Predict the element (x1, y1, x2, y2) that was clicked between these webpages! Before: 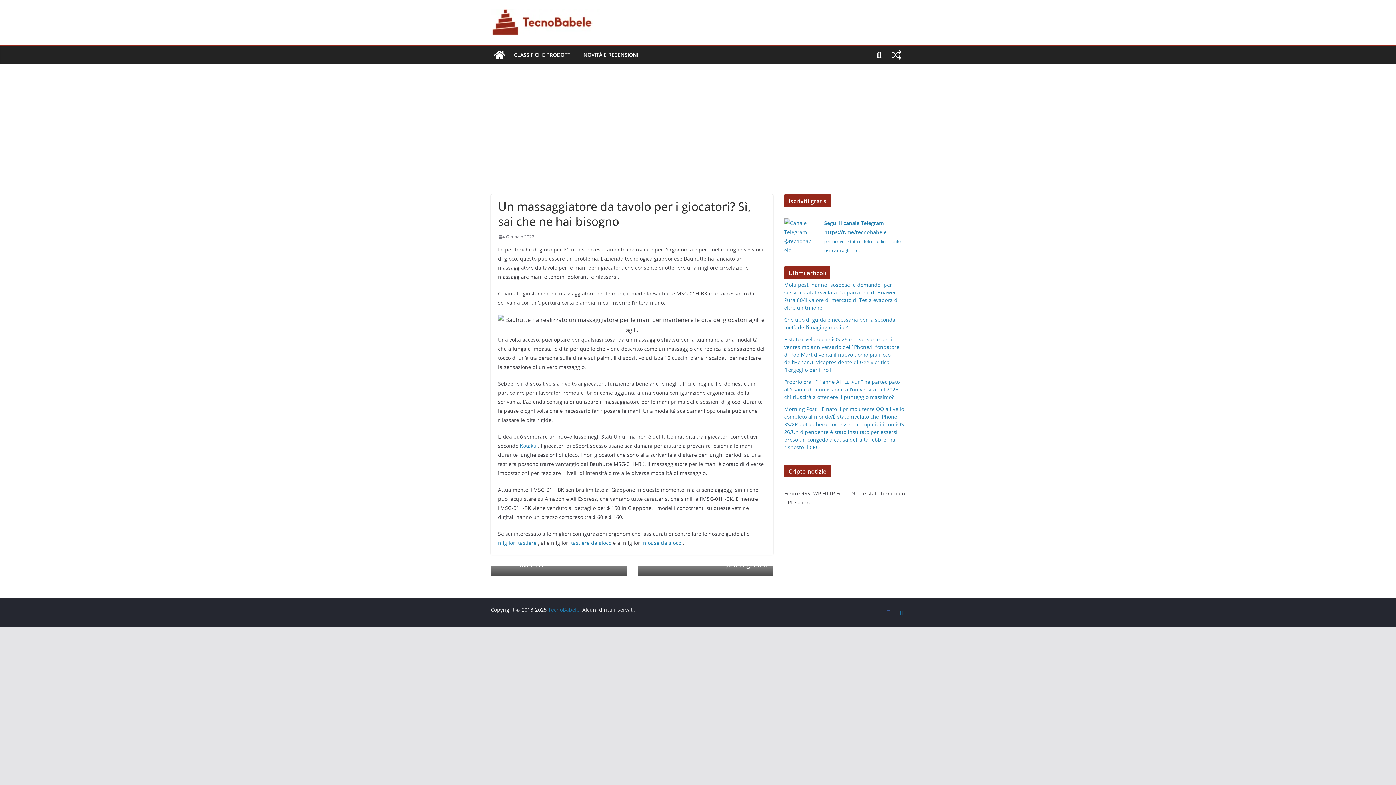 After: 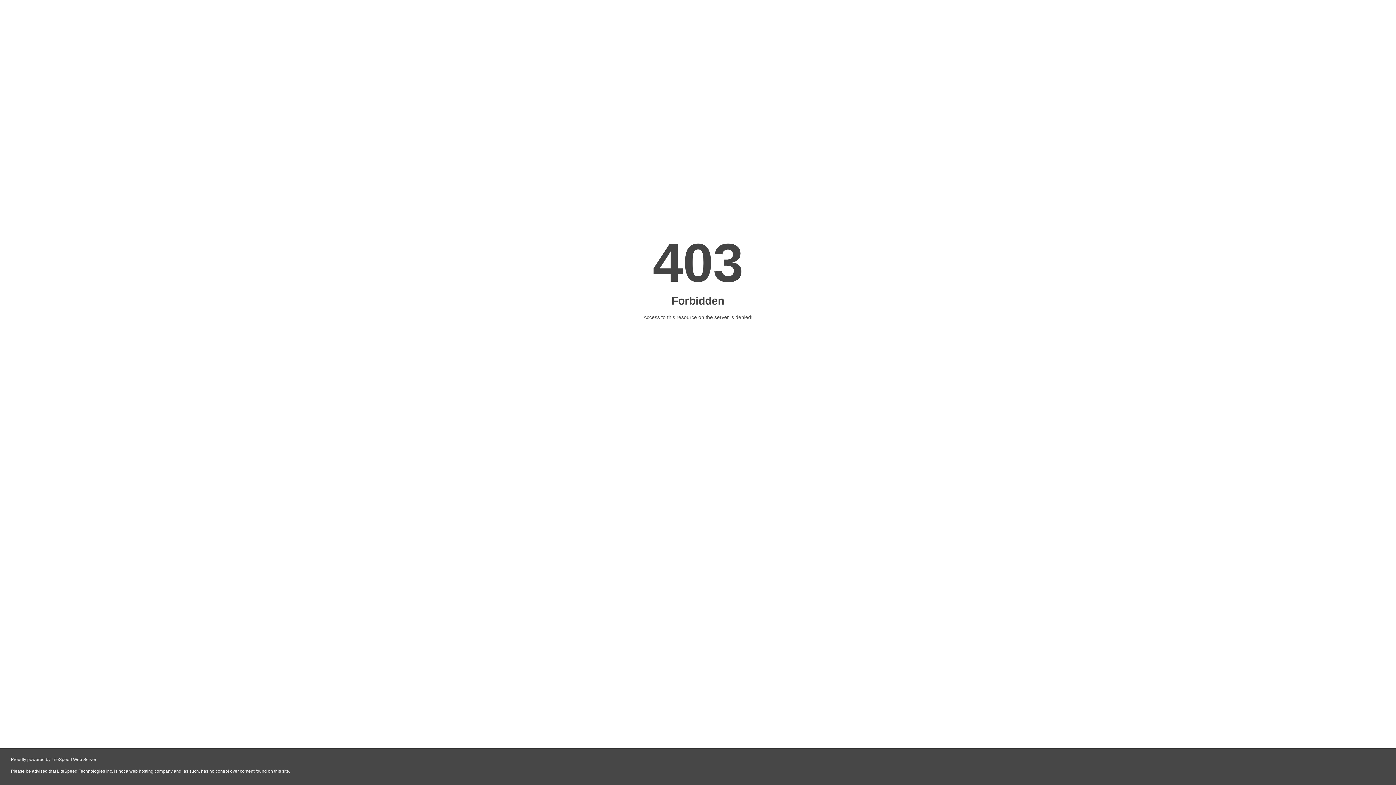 Action: bbox: (571, 539, 611, 546) label: tastiere da gioco